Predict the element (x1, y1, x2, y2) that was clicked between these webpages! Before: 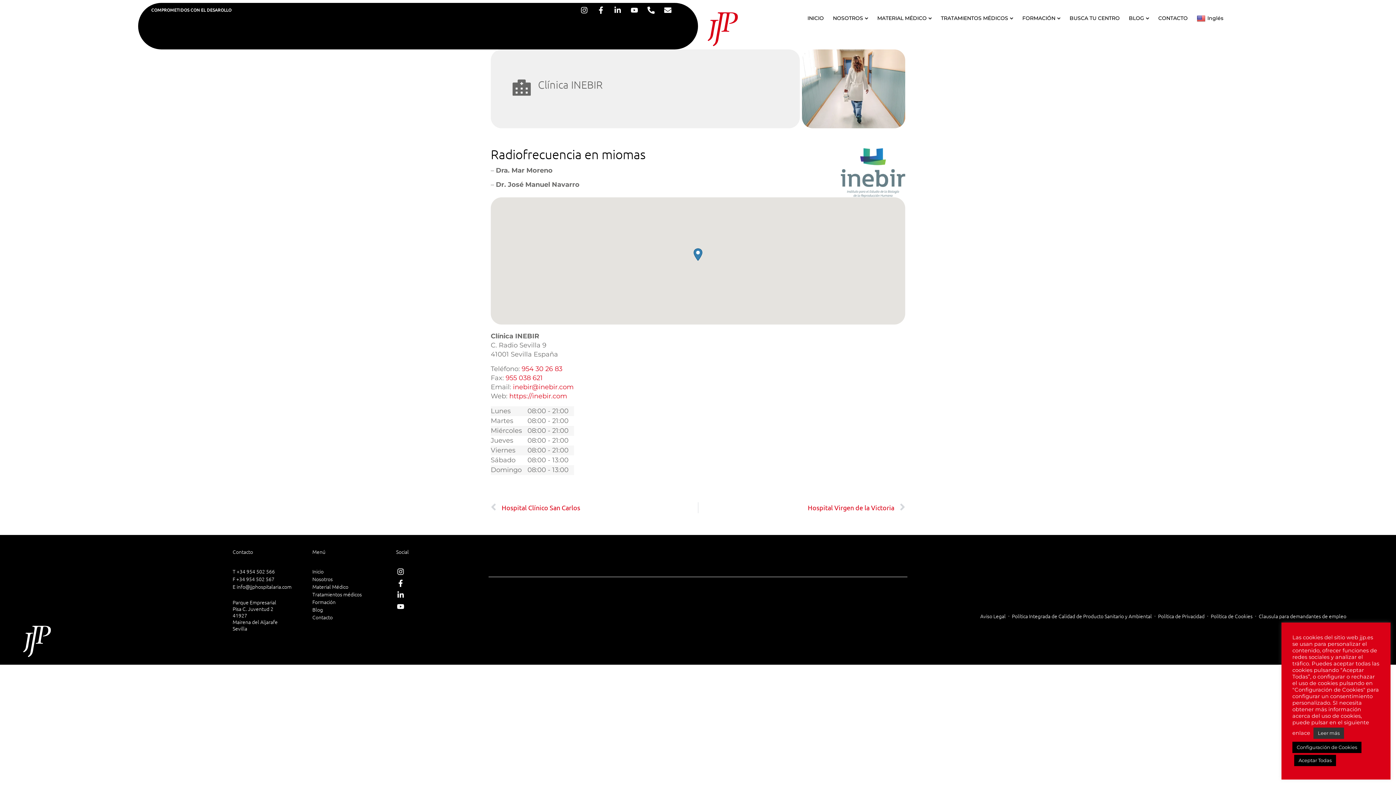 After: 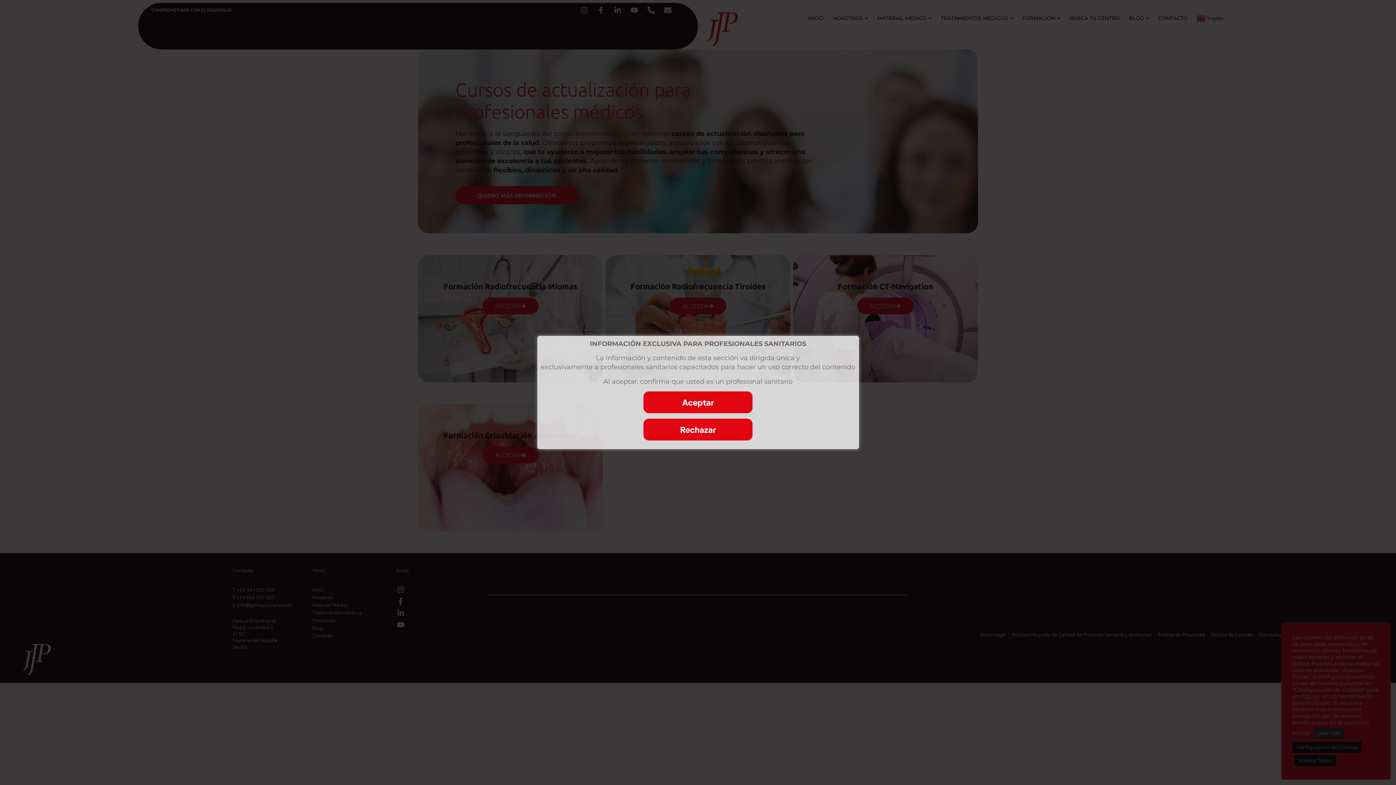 Action: bbox: (1020, 10, 1062, 26) label: FORMACIÓN